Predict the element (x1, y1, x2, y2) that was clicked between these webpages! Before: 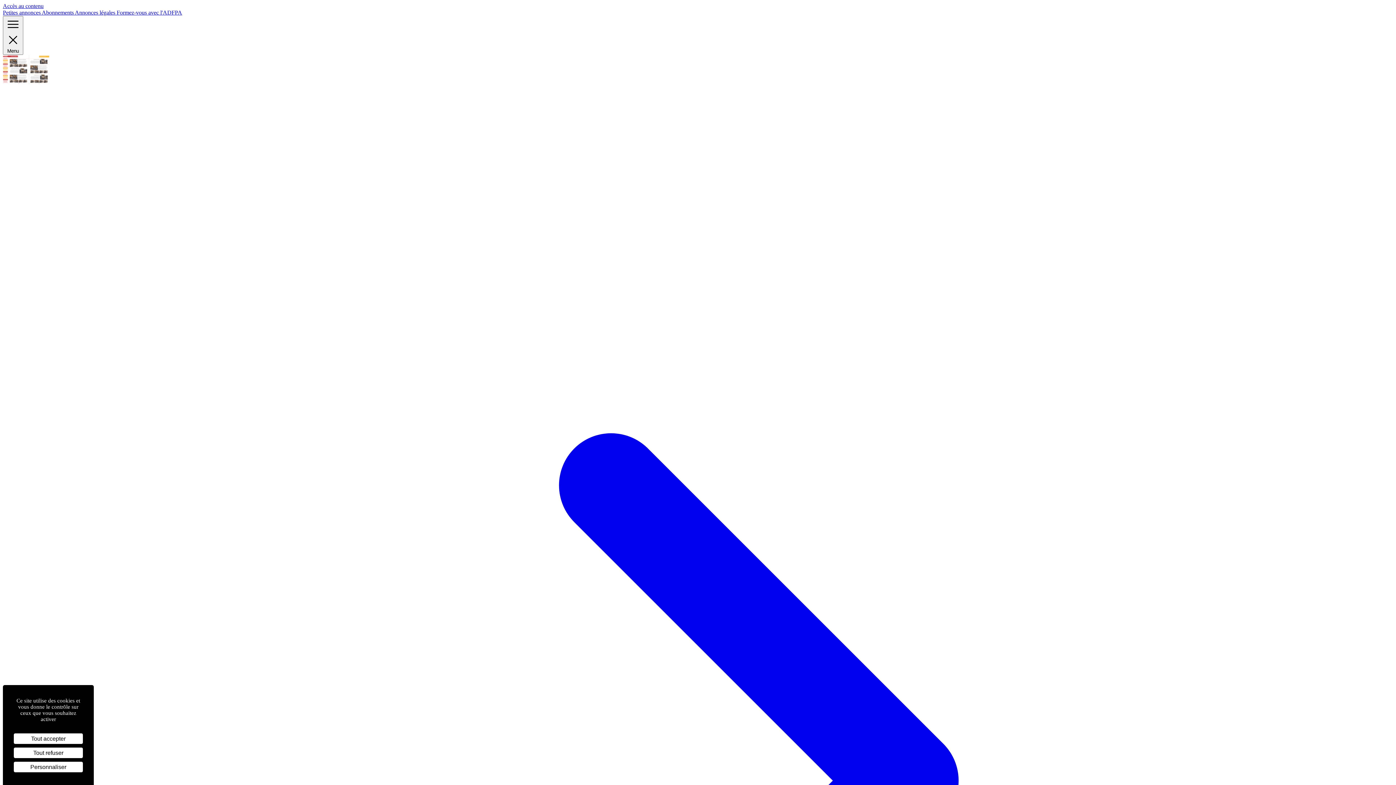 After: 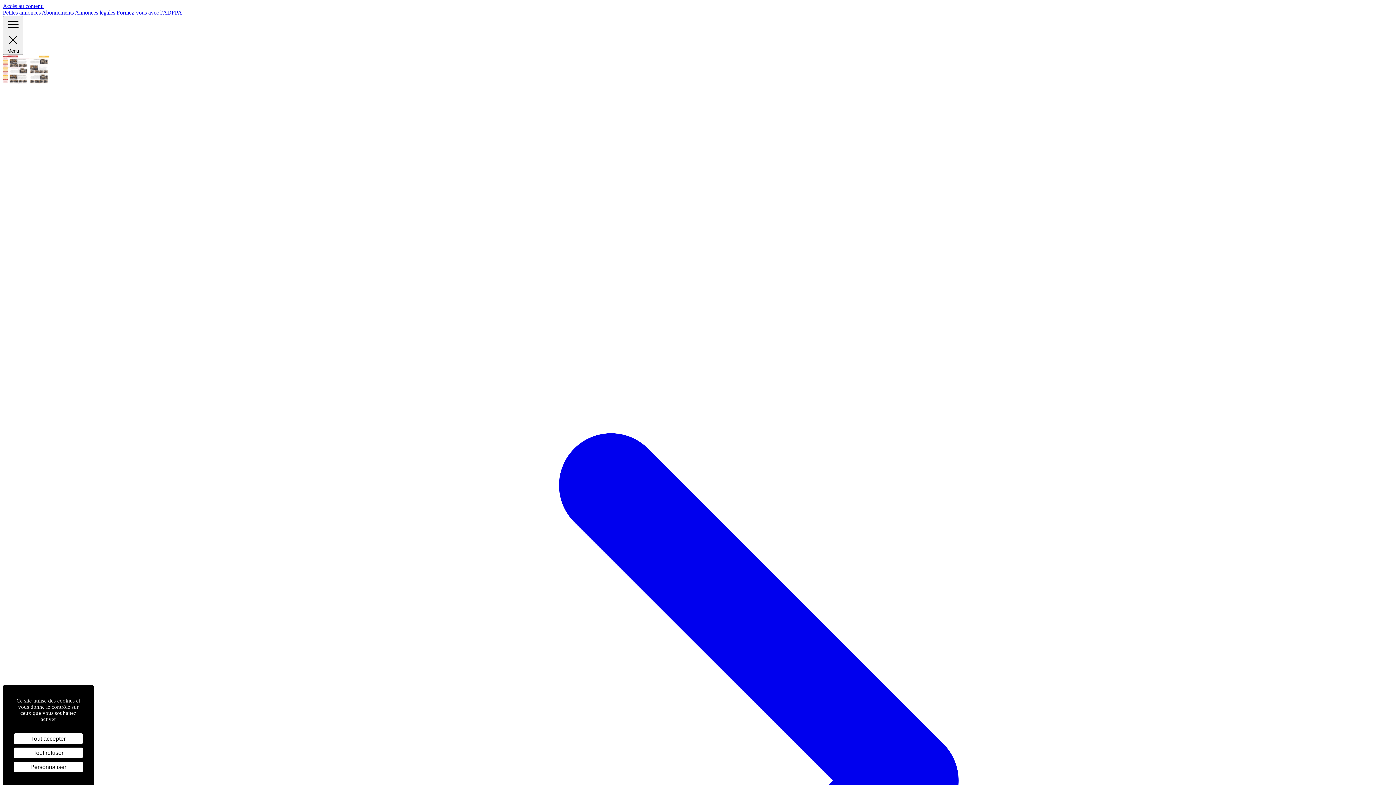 Action: label:  Consulter le journal bbox: (2, 79, 1393, 1484)